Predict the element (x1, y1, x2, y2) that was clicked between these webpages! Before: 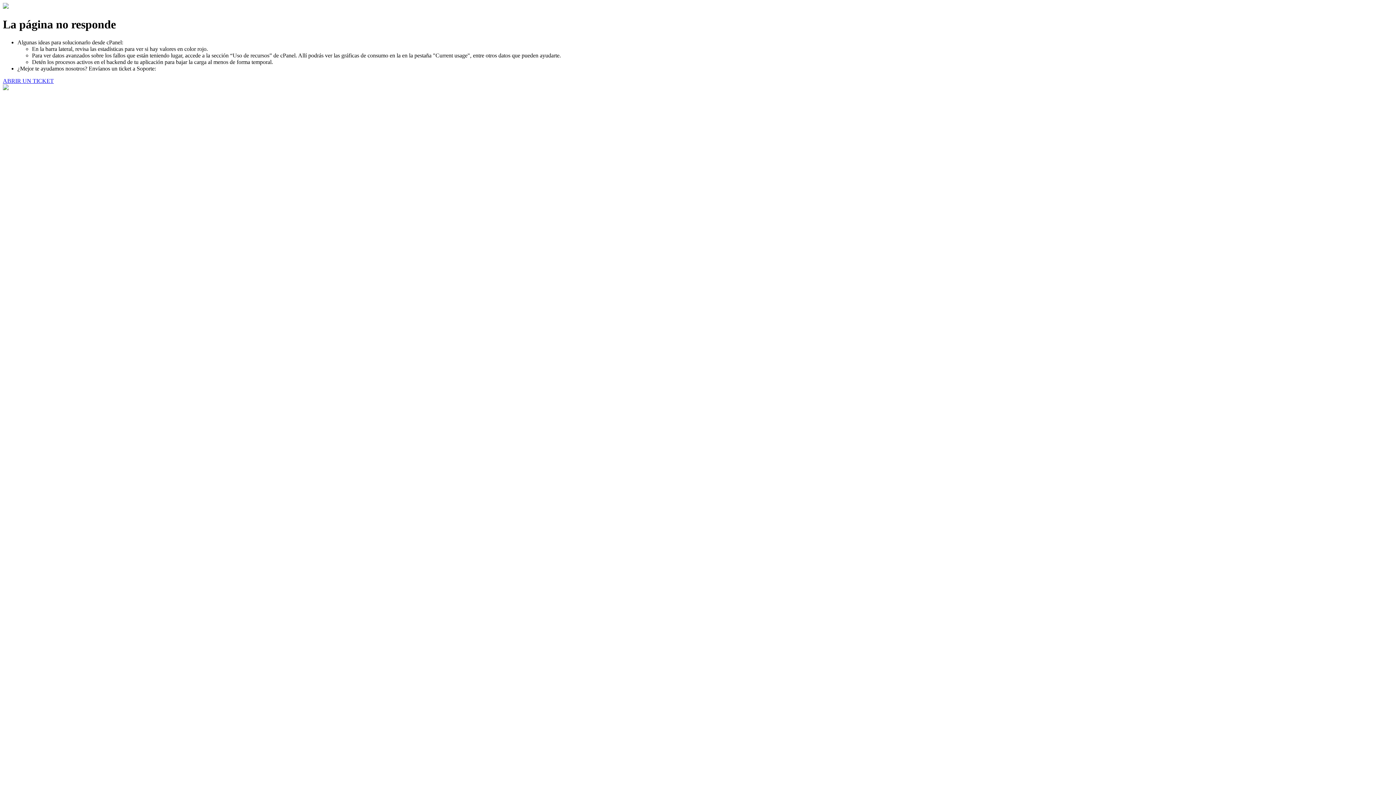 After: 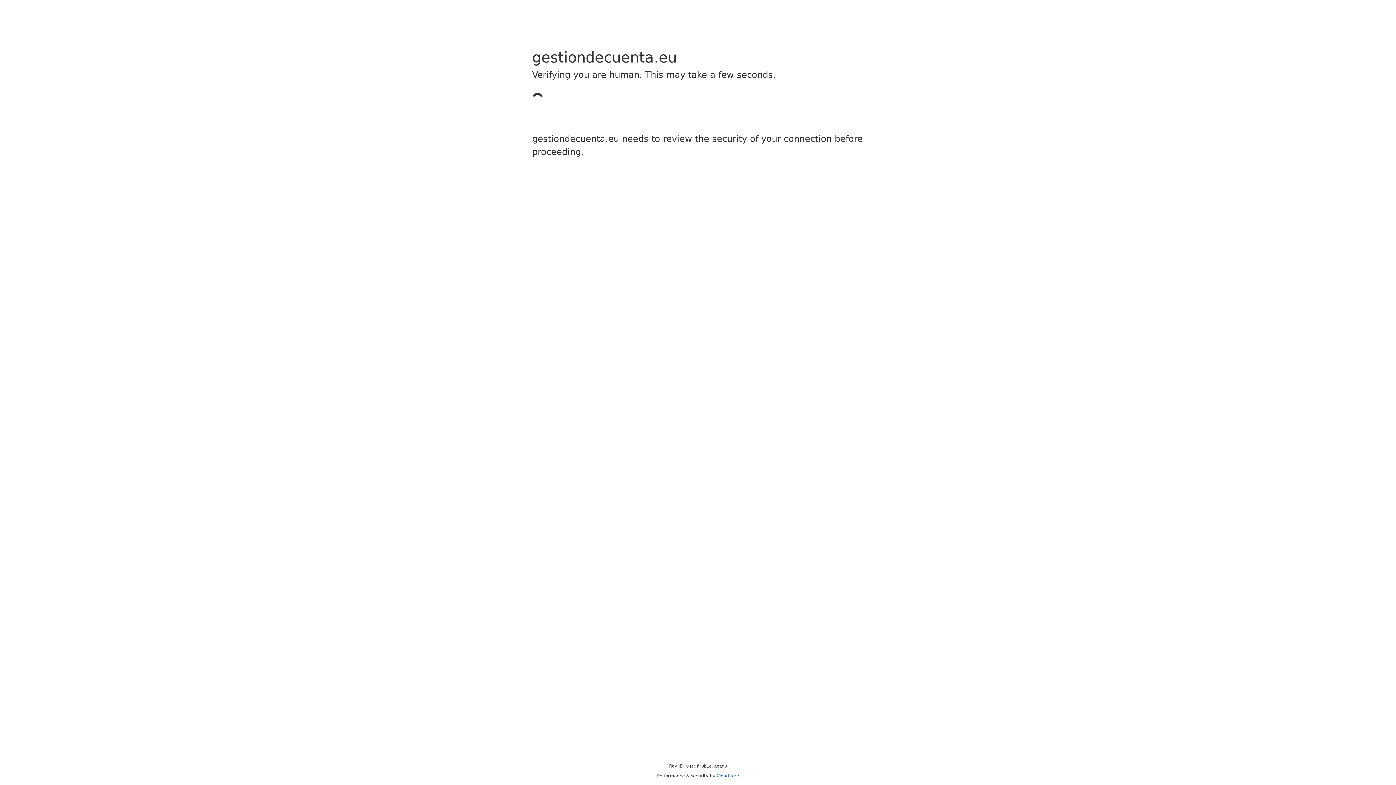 Action: label: ABRIR UN TICKET bbox: (2, 77, 53, 83)